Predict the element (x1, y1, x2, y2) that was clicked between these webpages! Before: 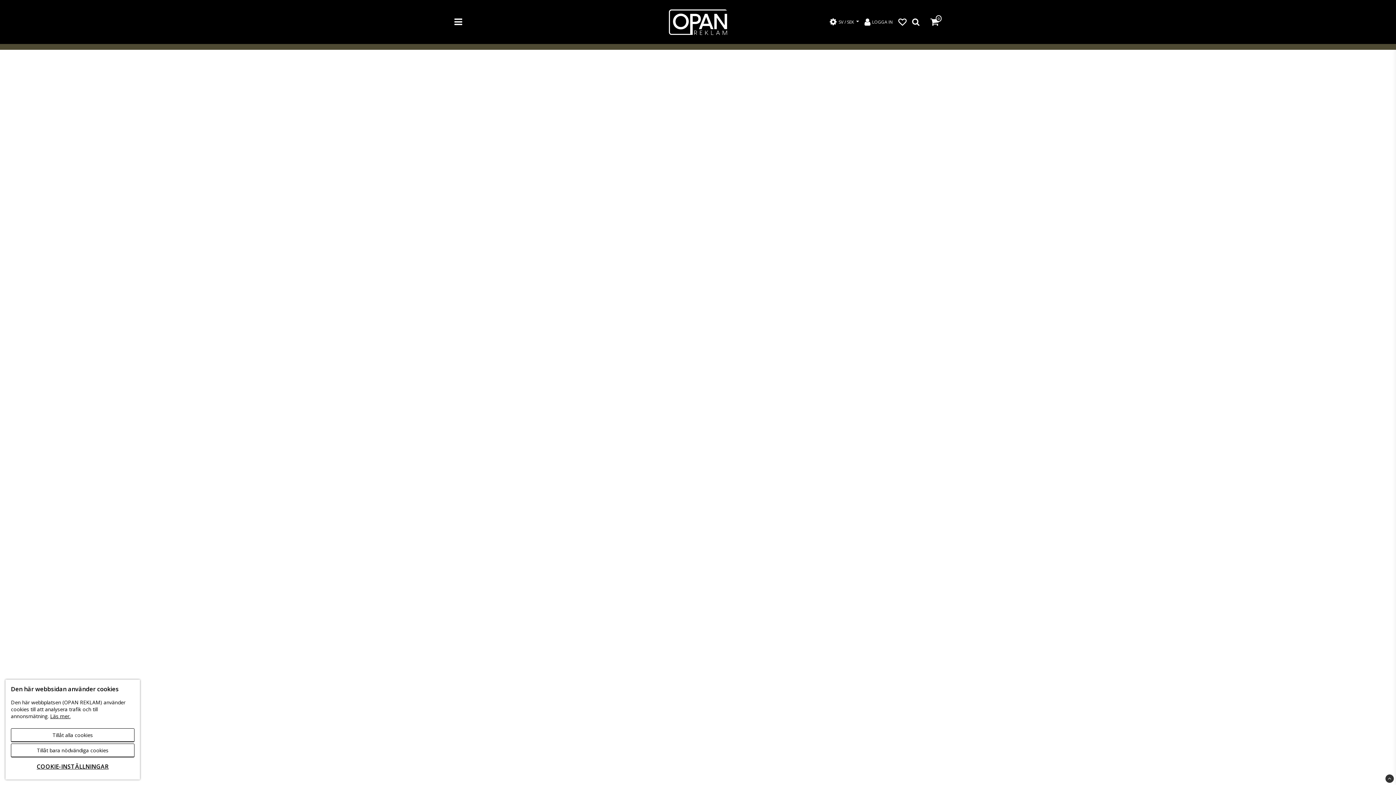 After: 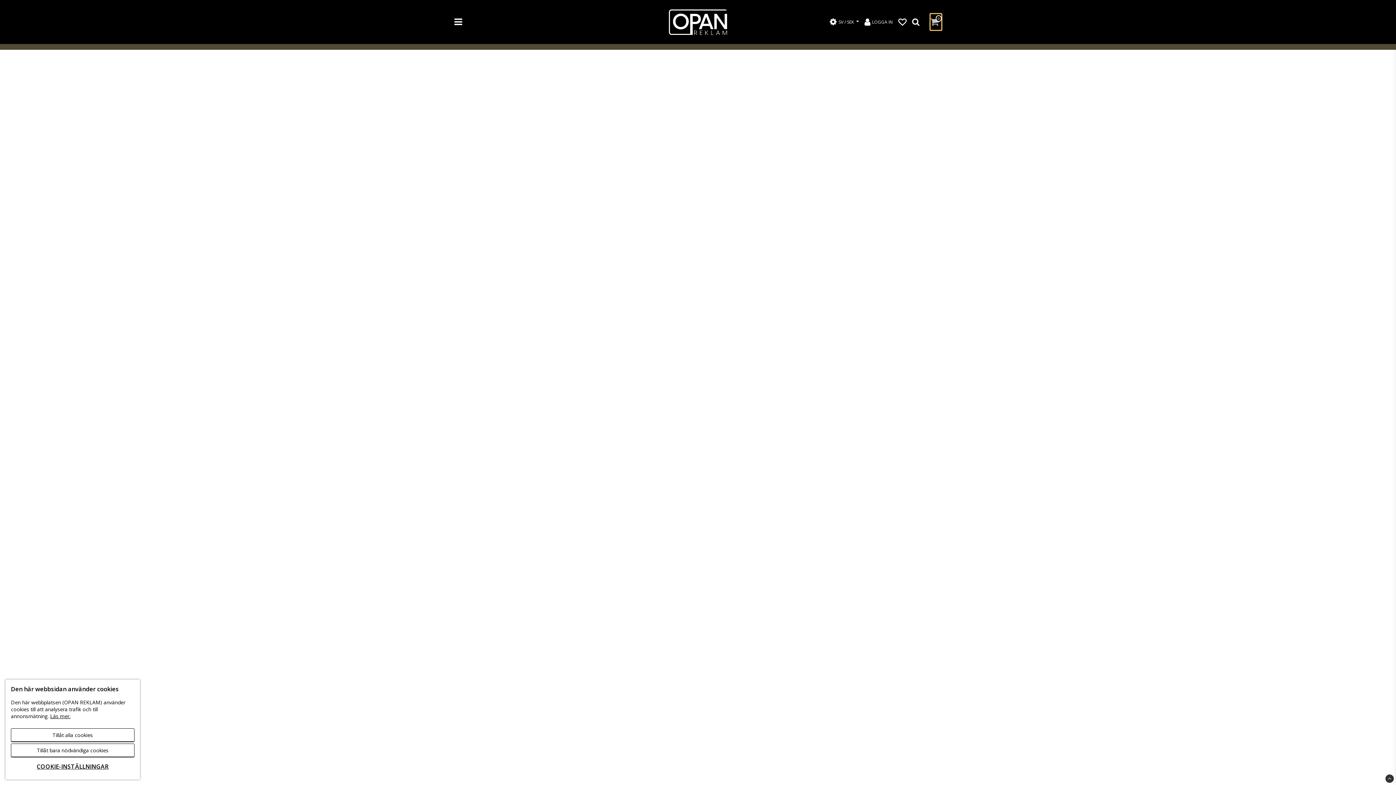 Action: label: 0 bbox: (930, 13, 941, 30)